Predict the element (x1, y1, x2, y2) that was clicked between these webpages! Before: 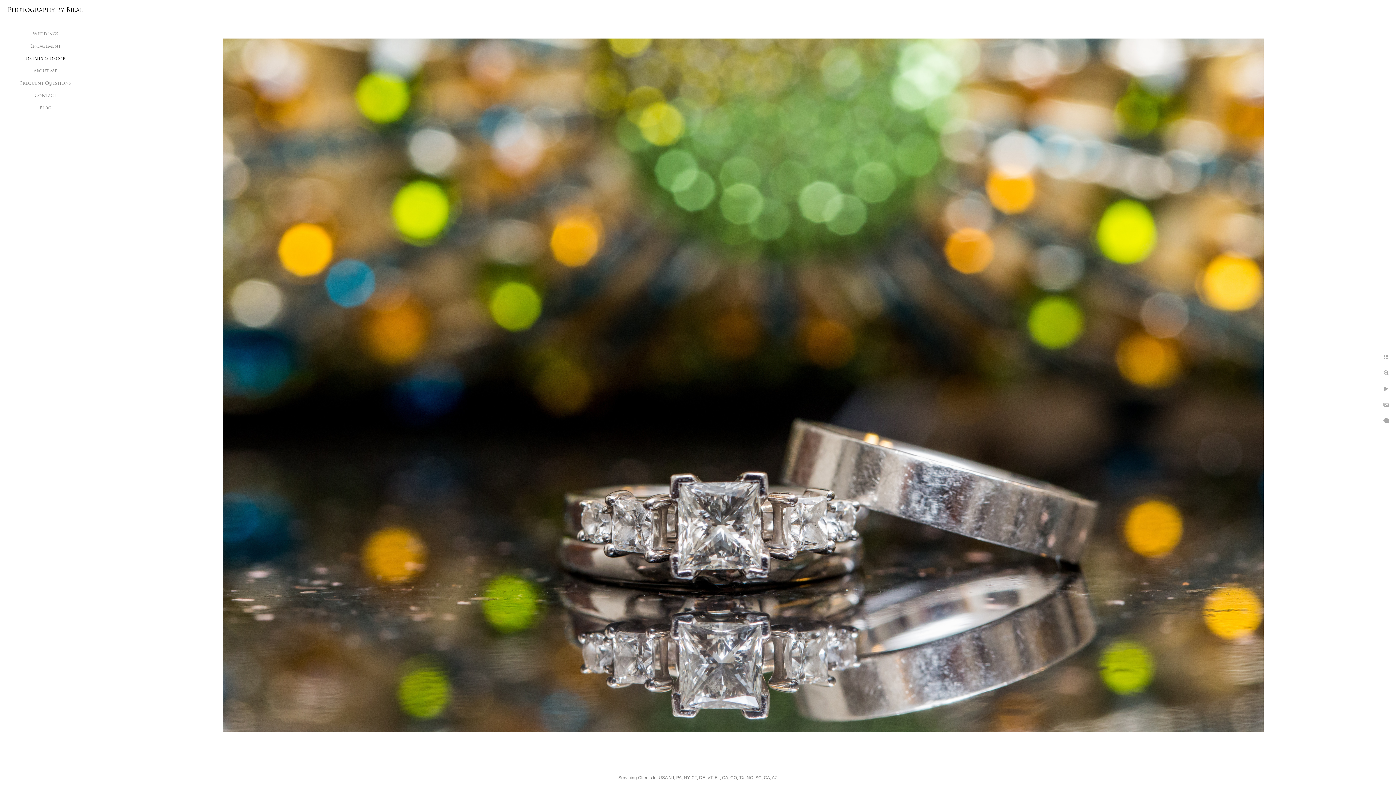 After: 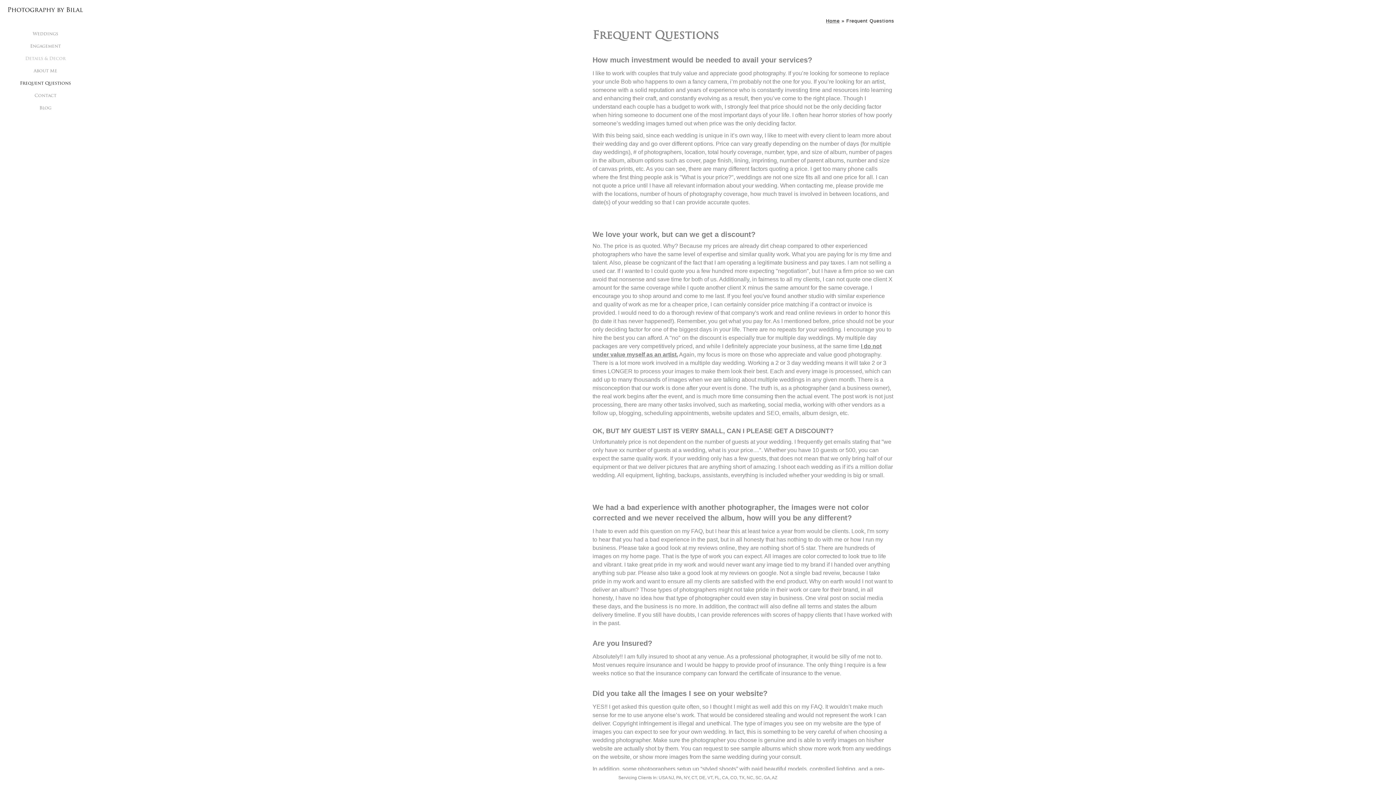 Action: bbox: (20, 81, 70, 85) label: Frequent Questions